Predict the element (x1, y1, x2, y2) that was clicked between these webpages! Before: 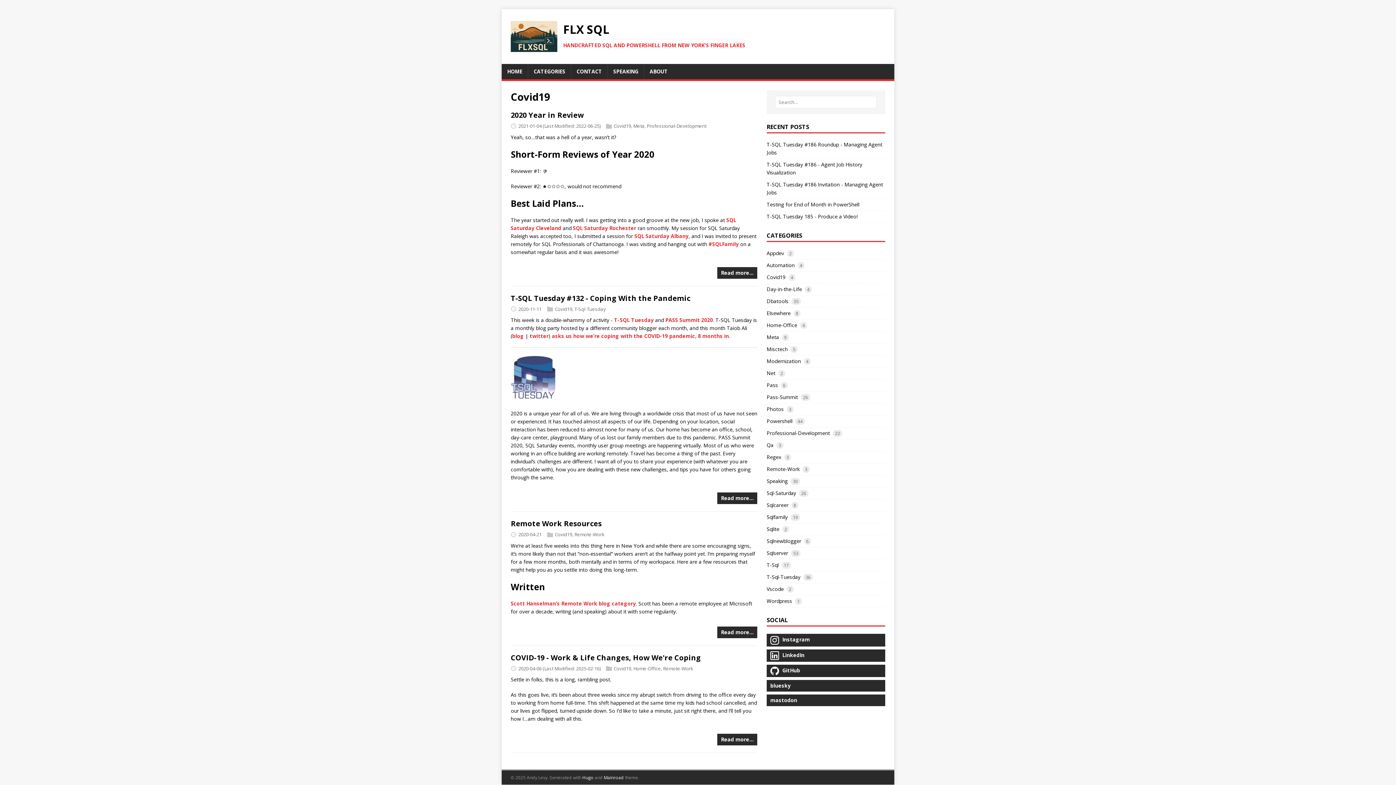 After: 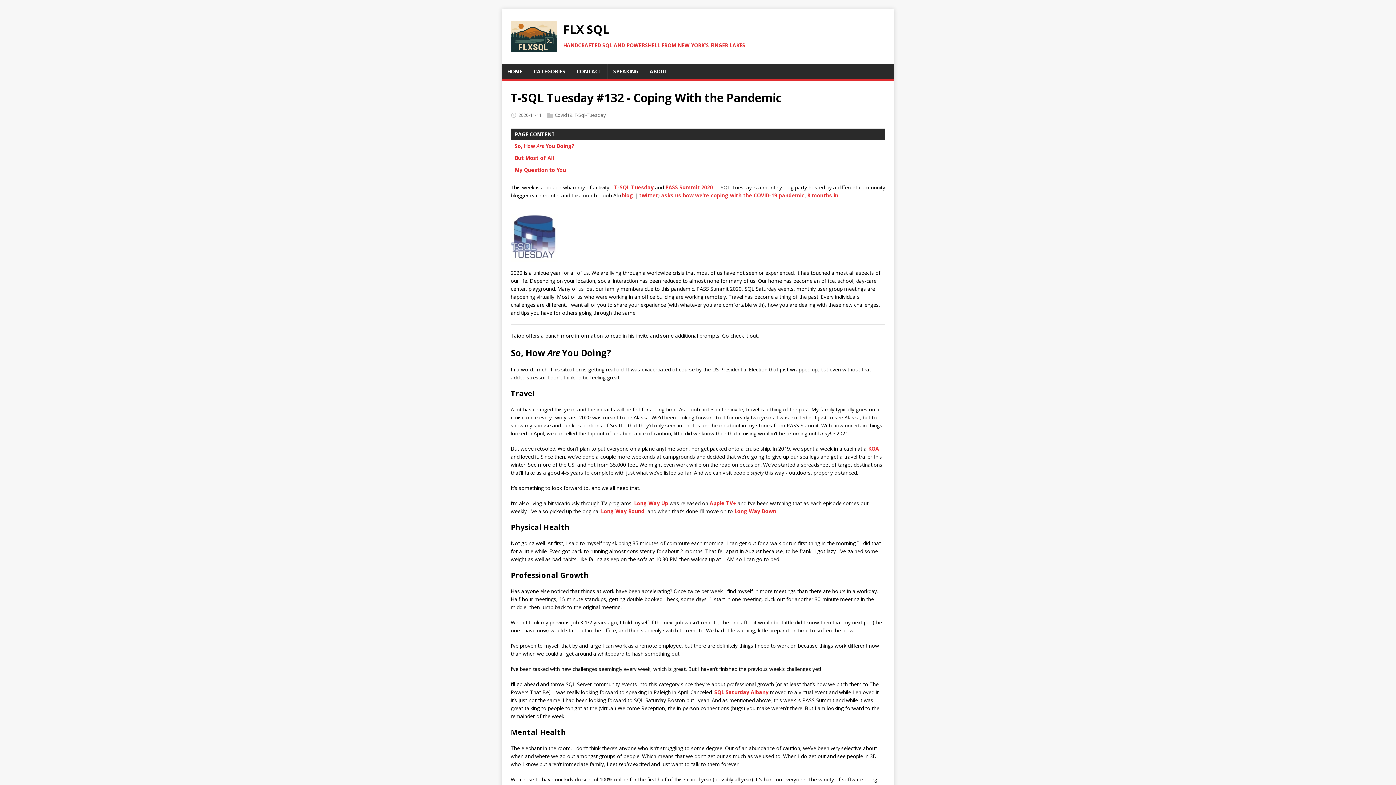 Action: label: Read more… bbox: (717, 492, 757, 504)